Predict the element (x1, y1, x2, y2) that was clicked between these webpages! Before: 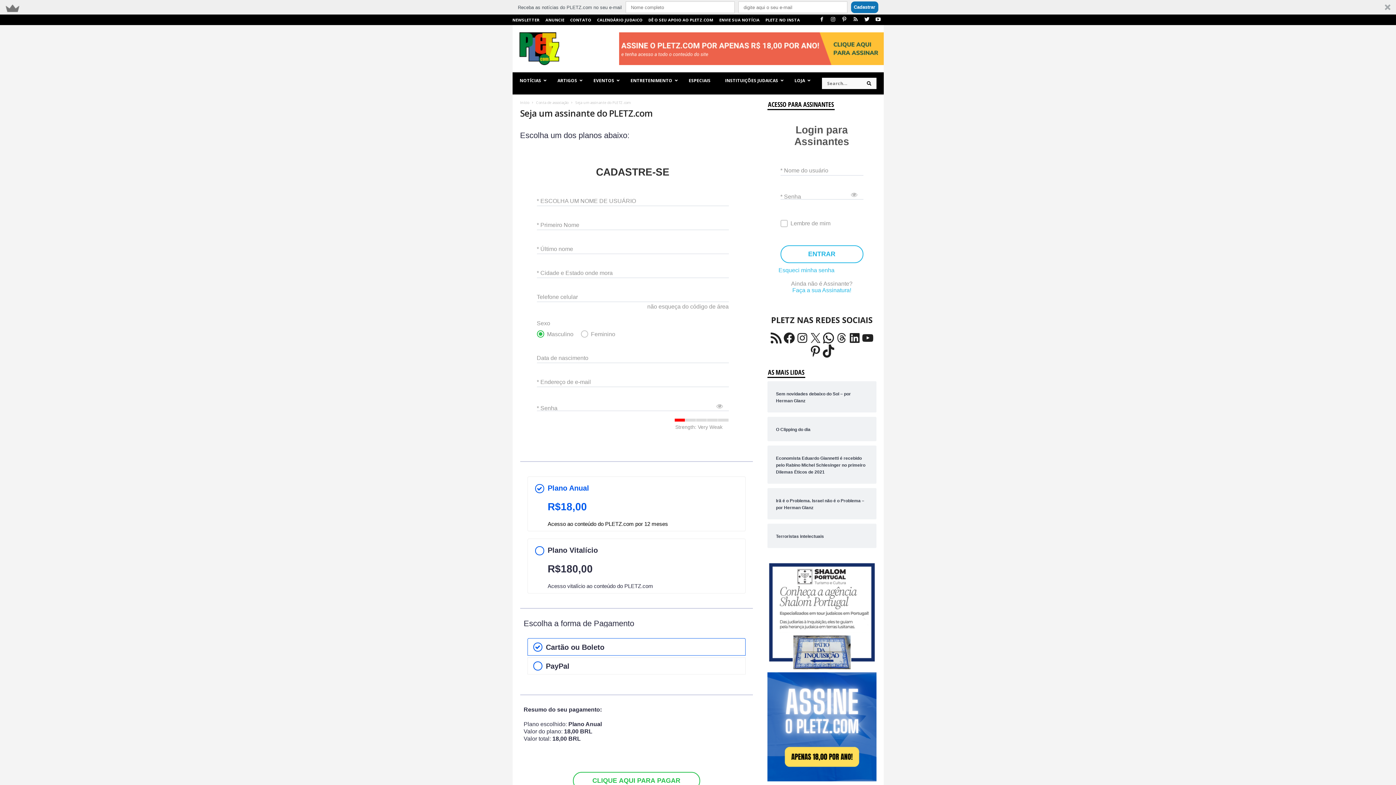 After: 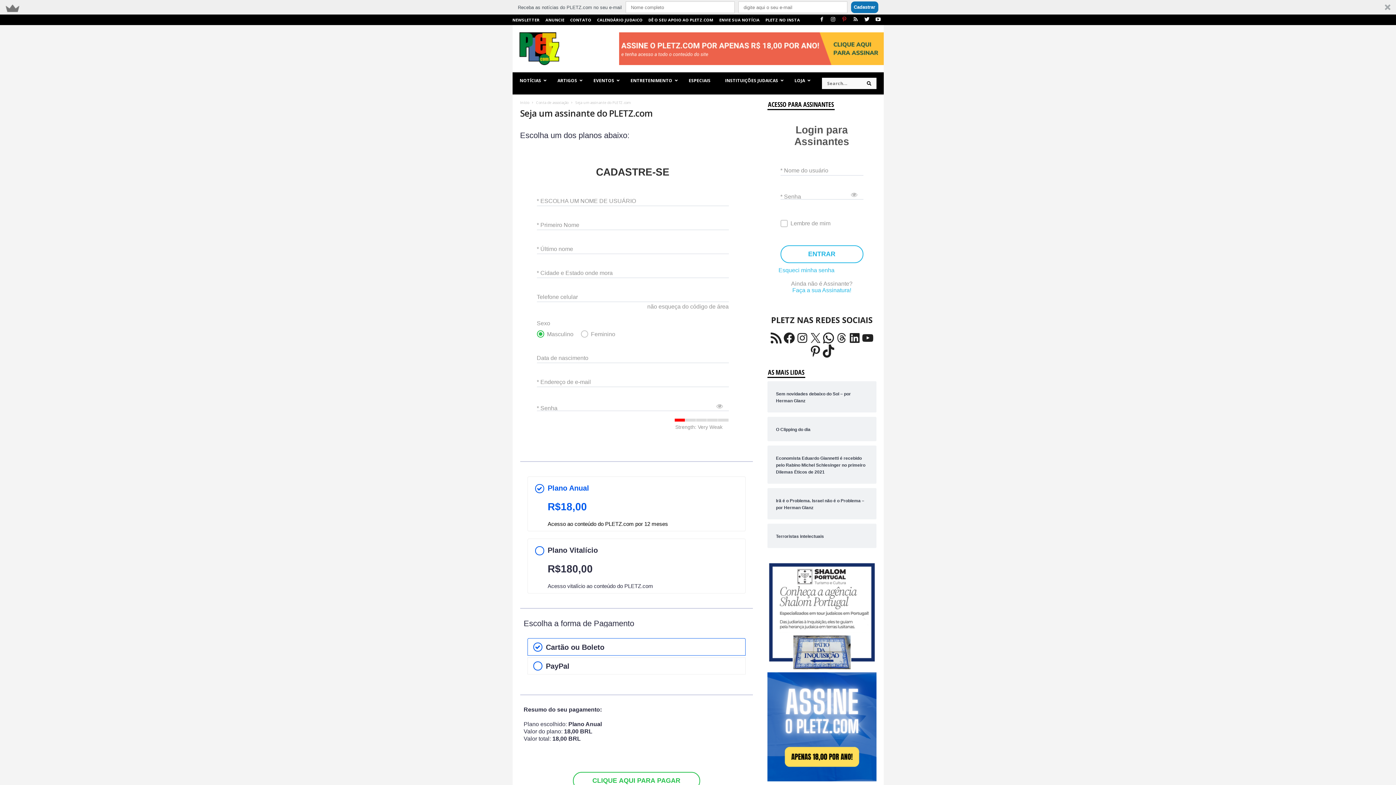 Action: bbox: (840, 14, 848, 25)